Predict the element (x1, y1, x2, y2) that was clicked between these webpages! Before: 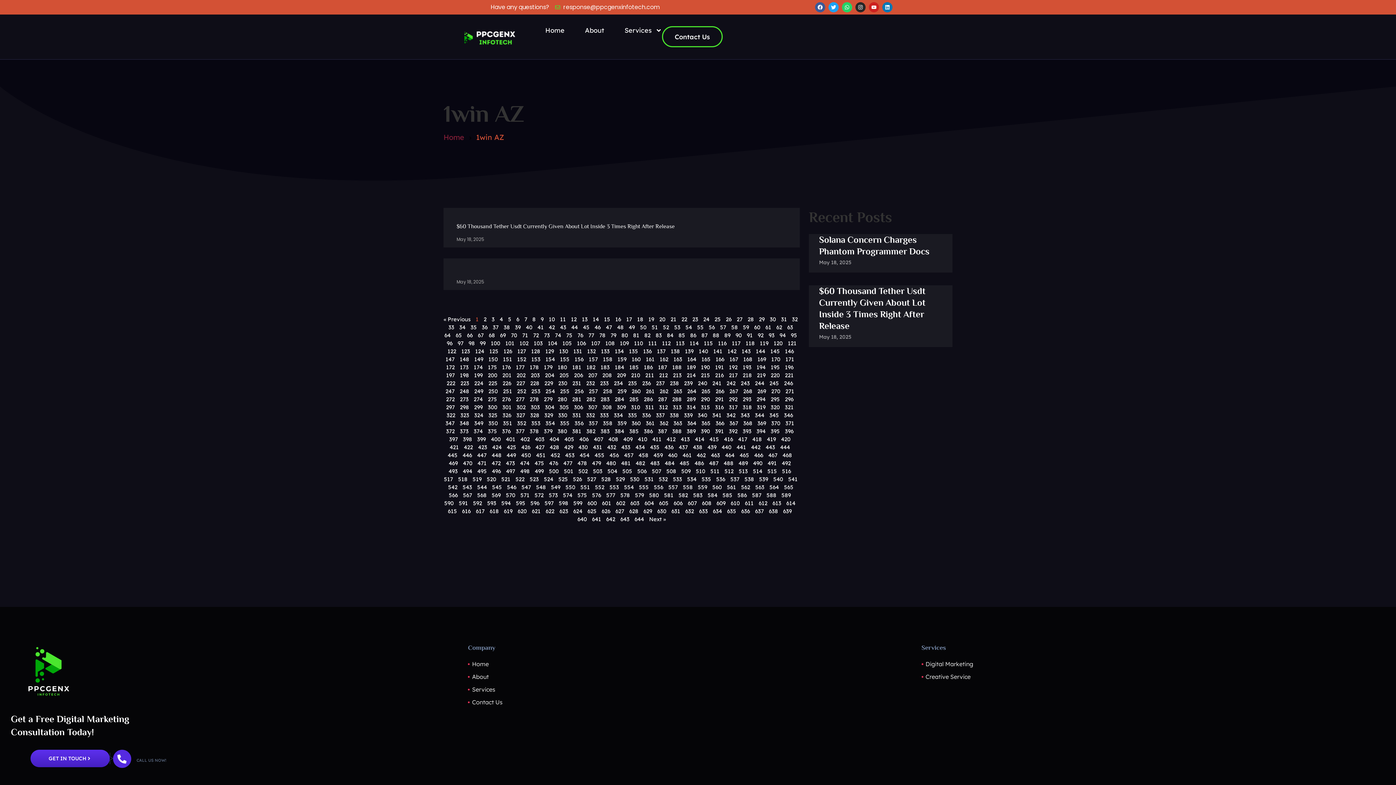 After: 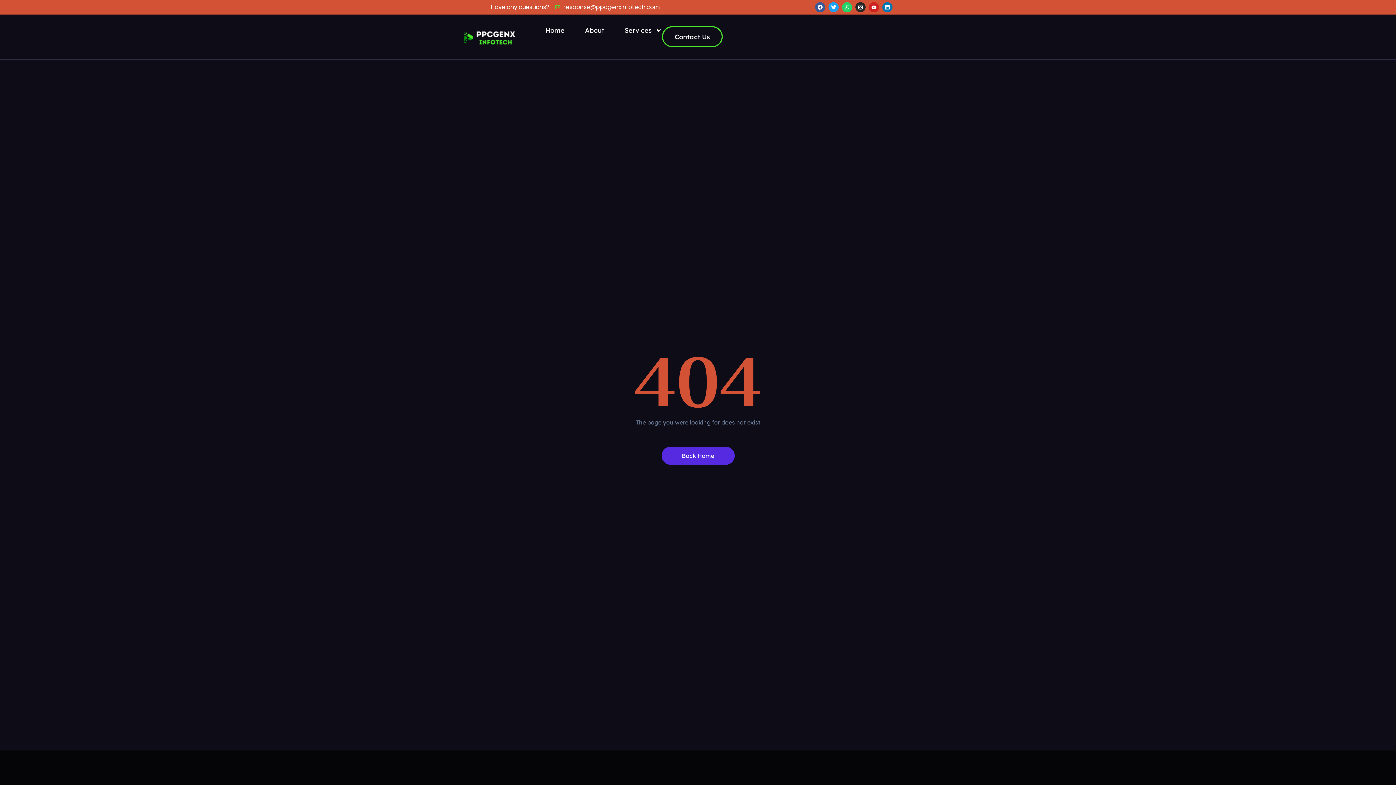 Action: bbox: (557, 364, 567, 370) label: Page
180